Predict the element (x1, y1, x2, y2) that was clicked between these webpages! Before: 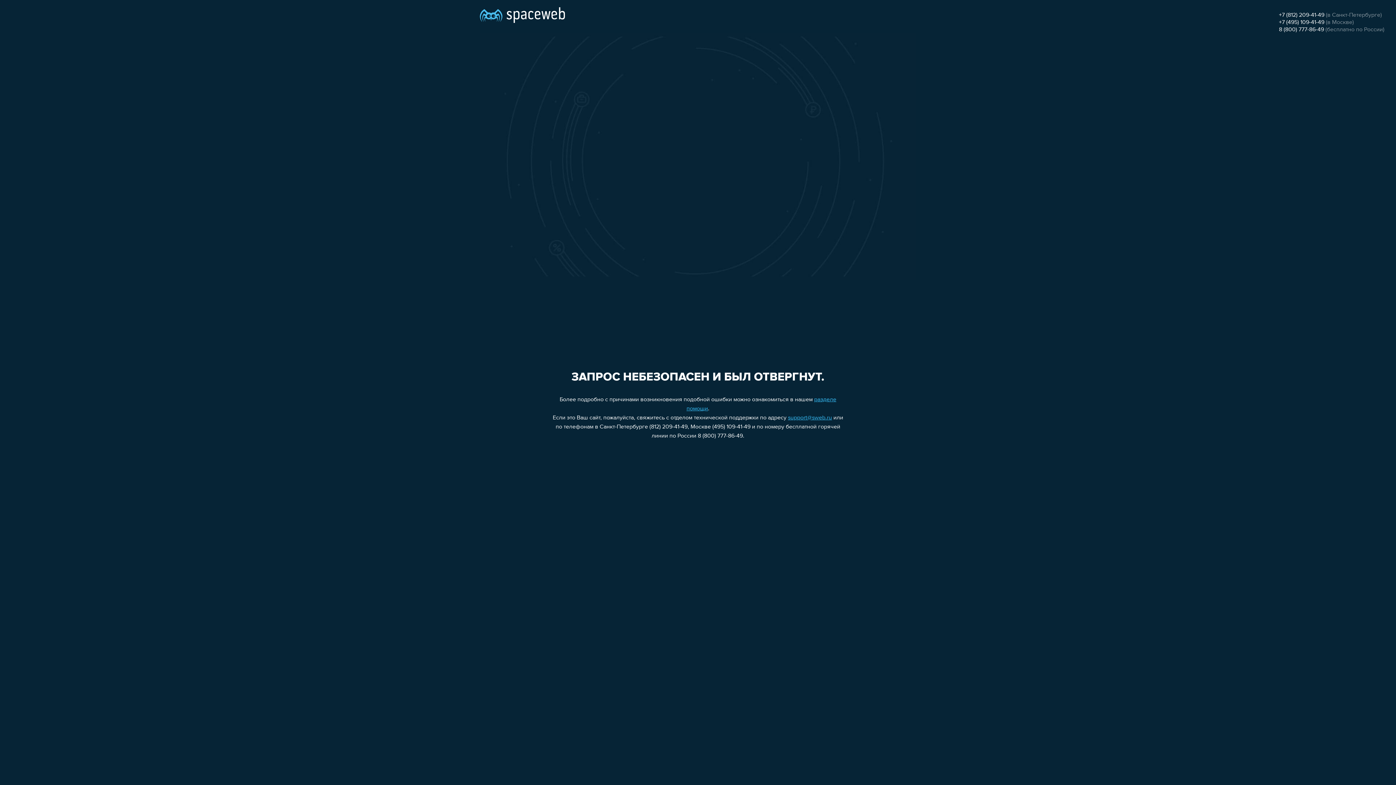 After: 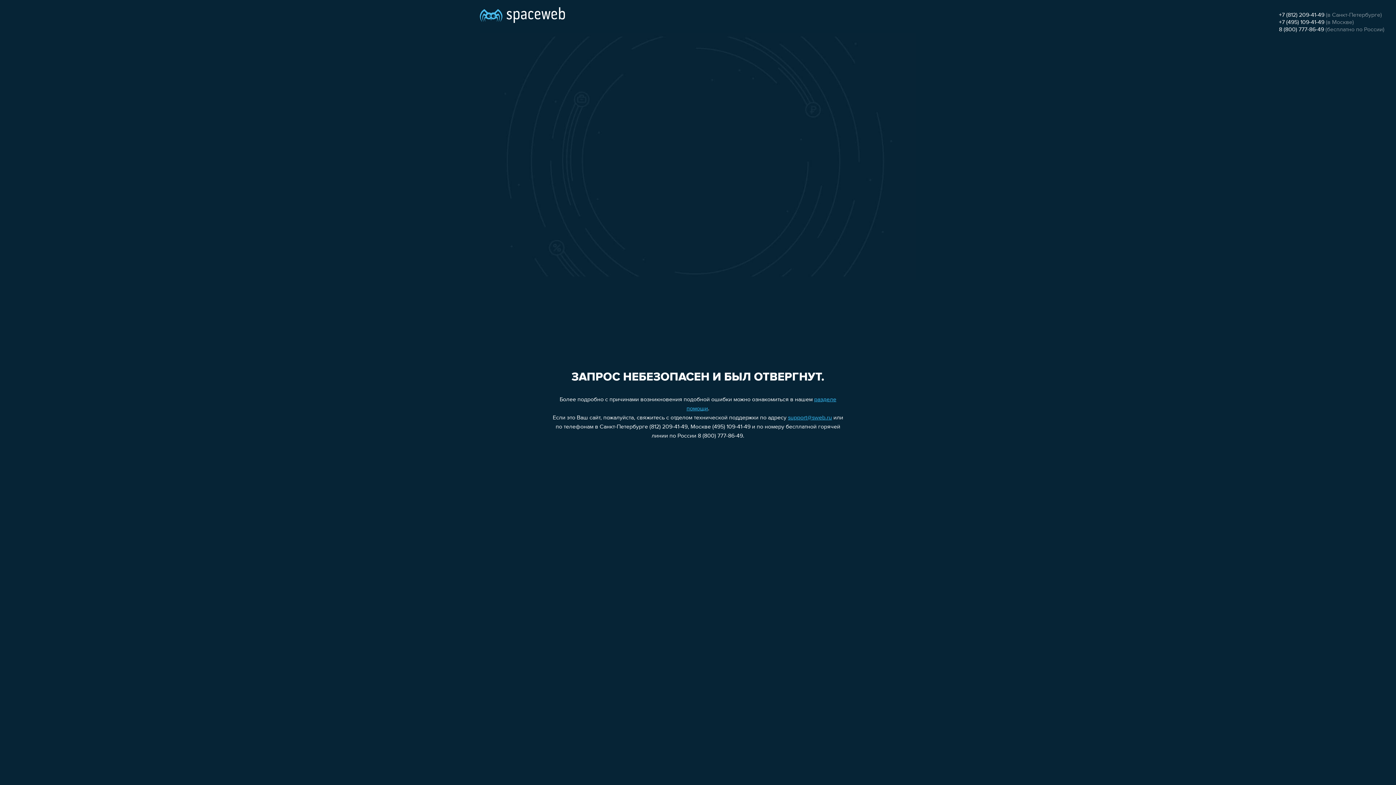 Action: label: support@sweb.ru bbox: (788, 415, 832, 421)